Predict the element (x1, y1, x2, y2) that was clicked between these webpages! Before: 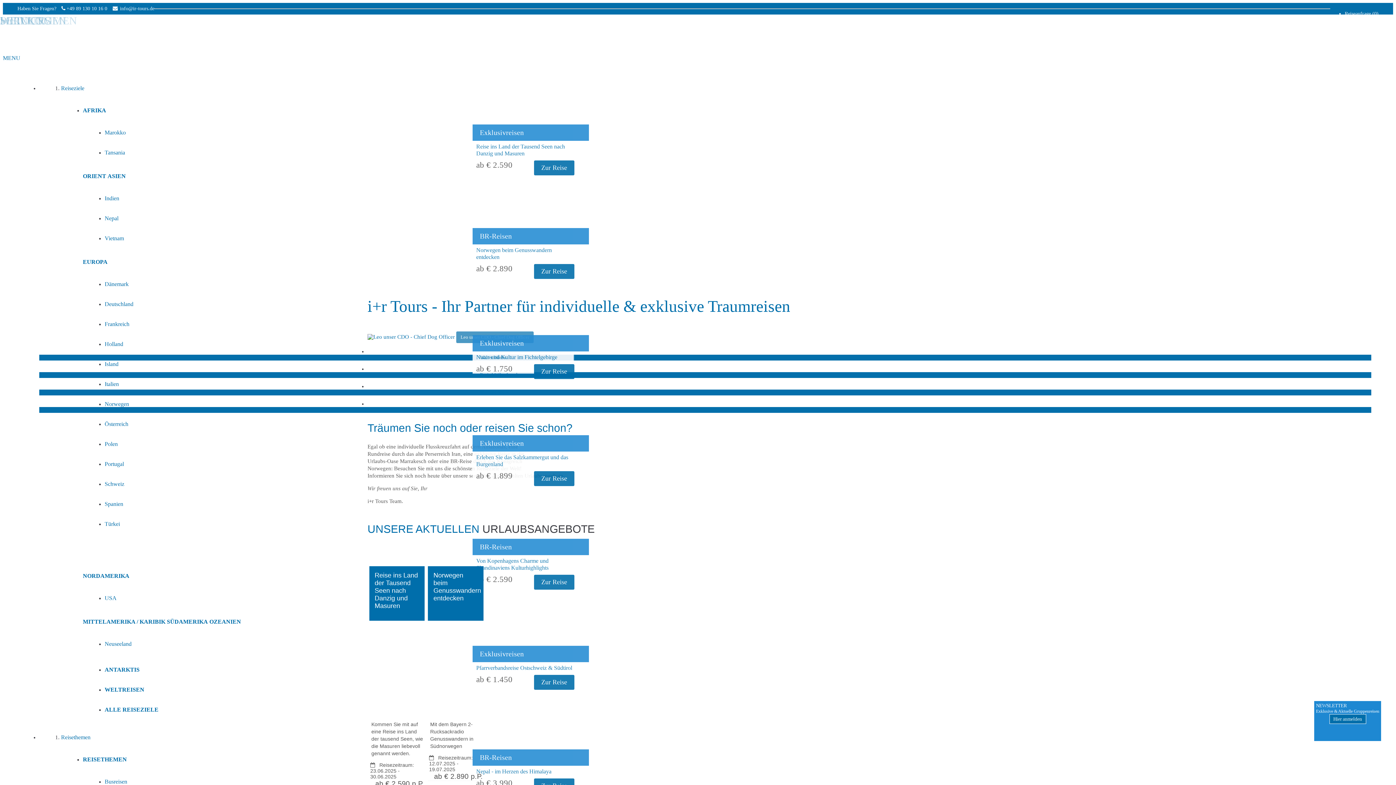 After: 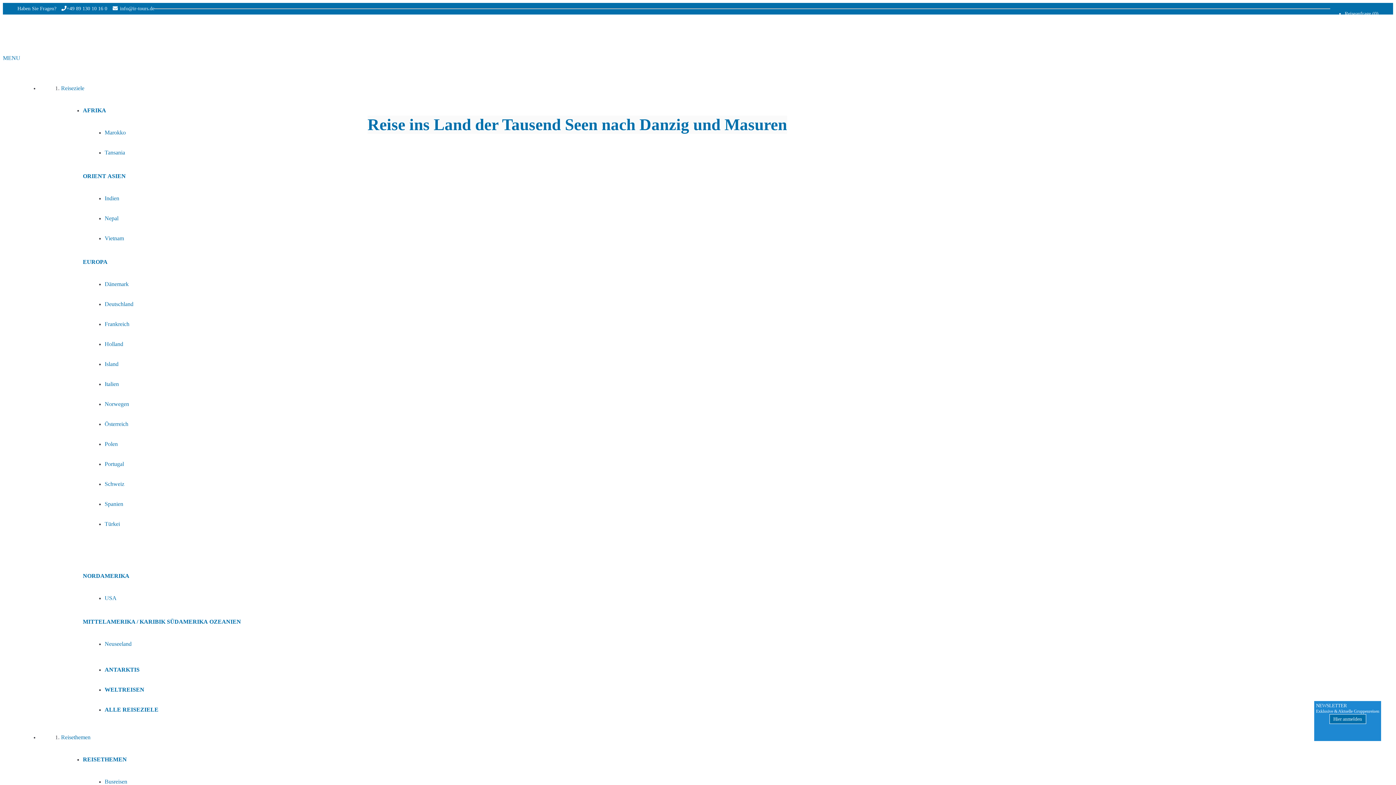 Action: label: Kommen Sie mit auf eine Reise ins Land der tausend Seen, wie die Masuren liebevoll genannt werden.

Reisezeitraum: 23.06.2025 - 30.06.2025
ab € 2.590 p.P. bbox: (369, 626, 424, 788)